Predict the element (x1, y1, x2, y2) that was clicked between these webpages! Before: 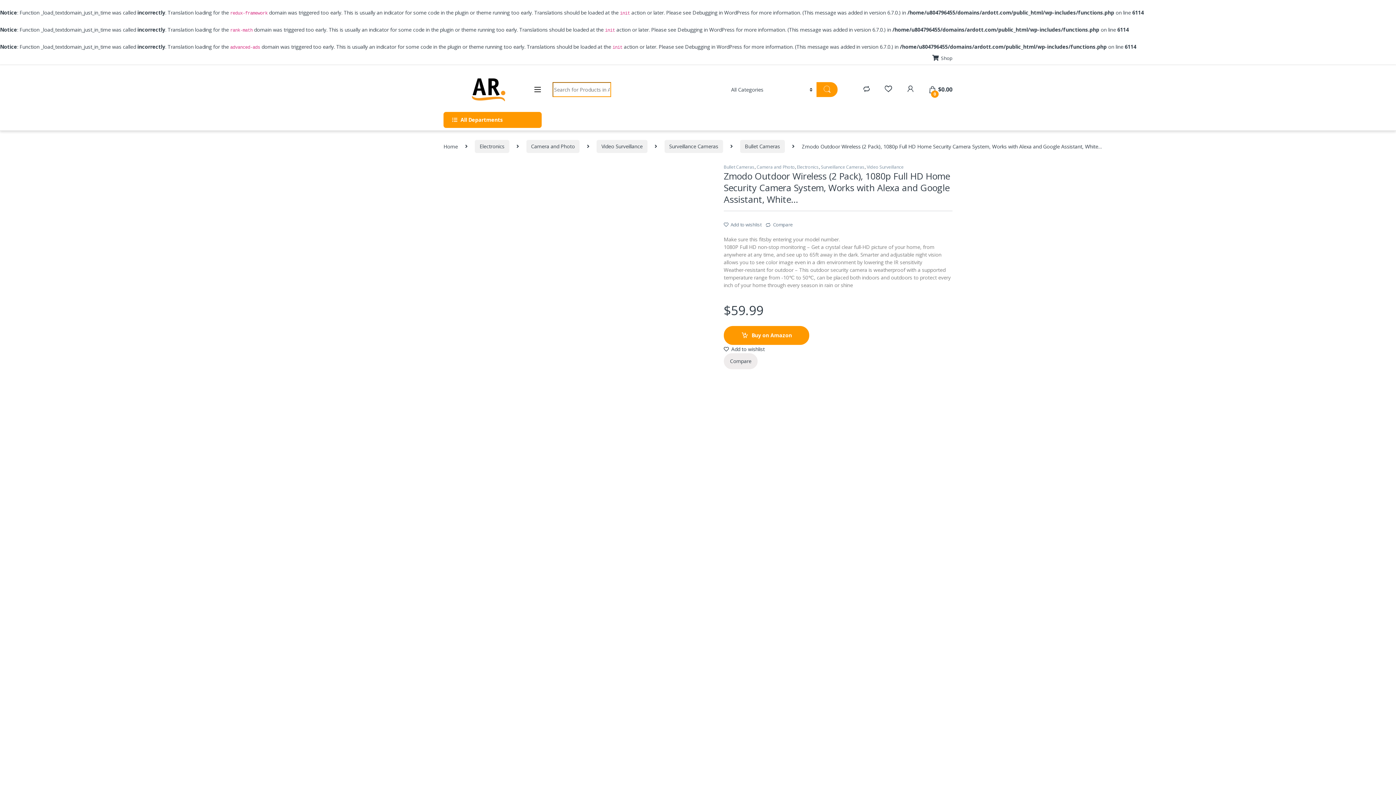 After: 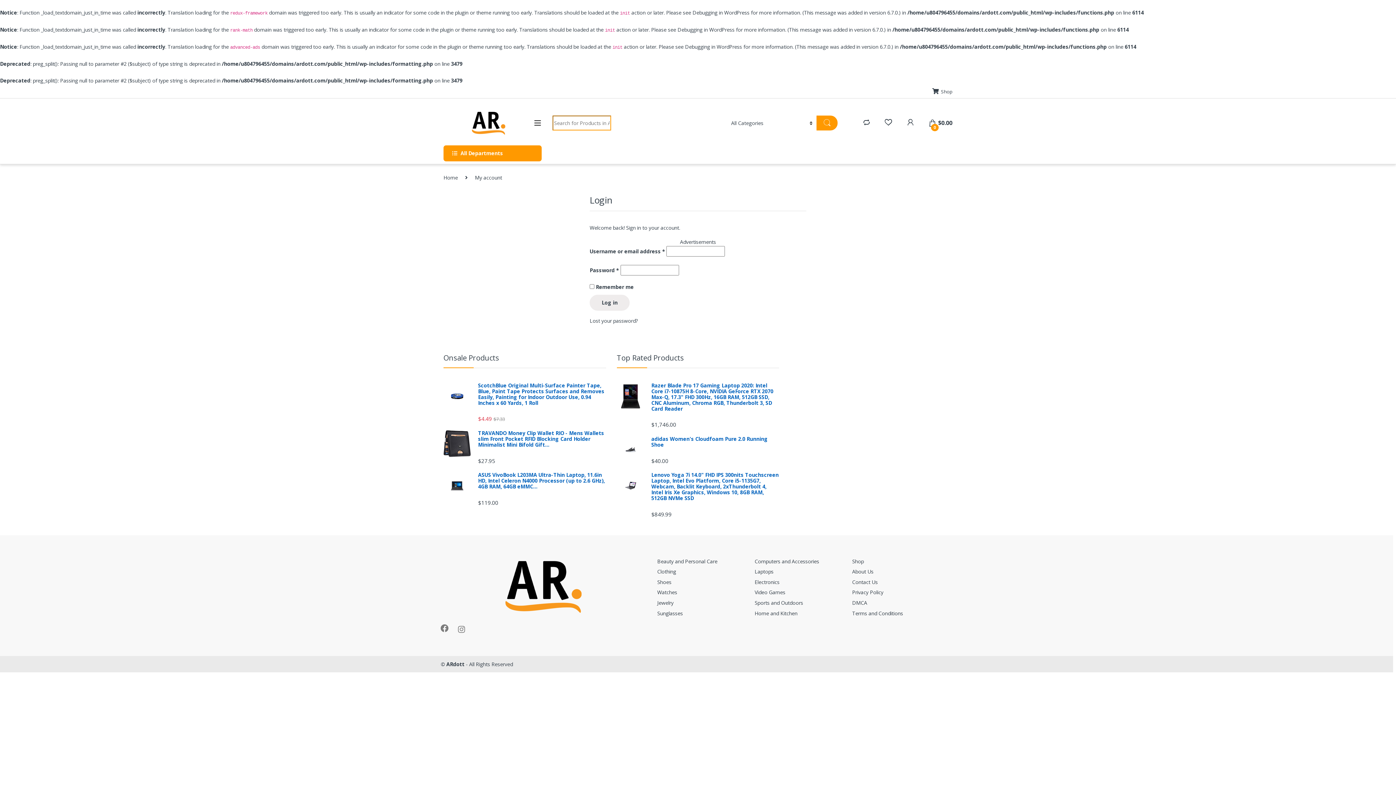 Action: bbox: (906, 84, 914, 92)